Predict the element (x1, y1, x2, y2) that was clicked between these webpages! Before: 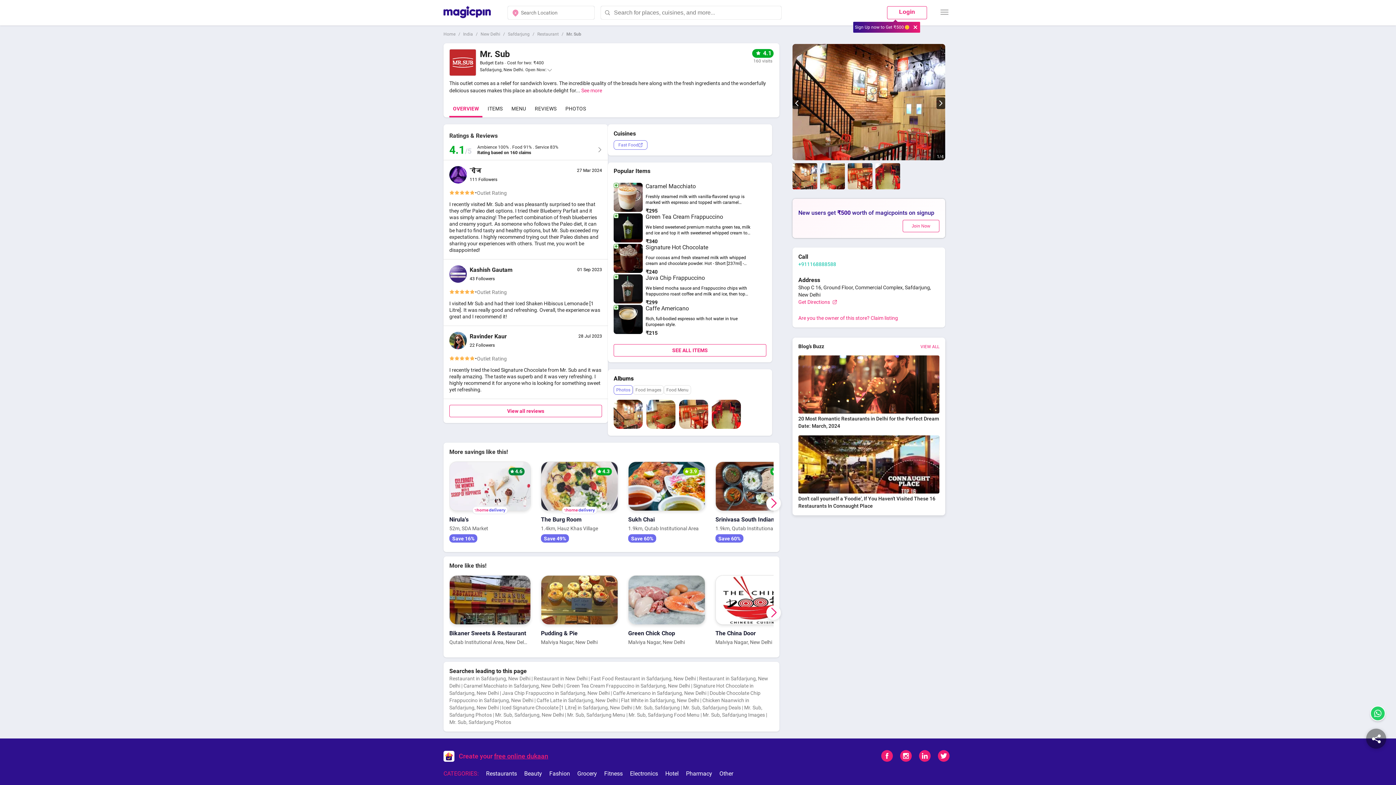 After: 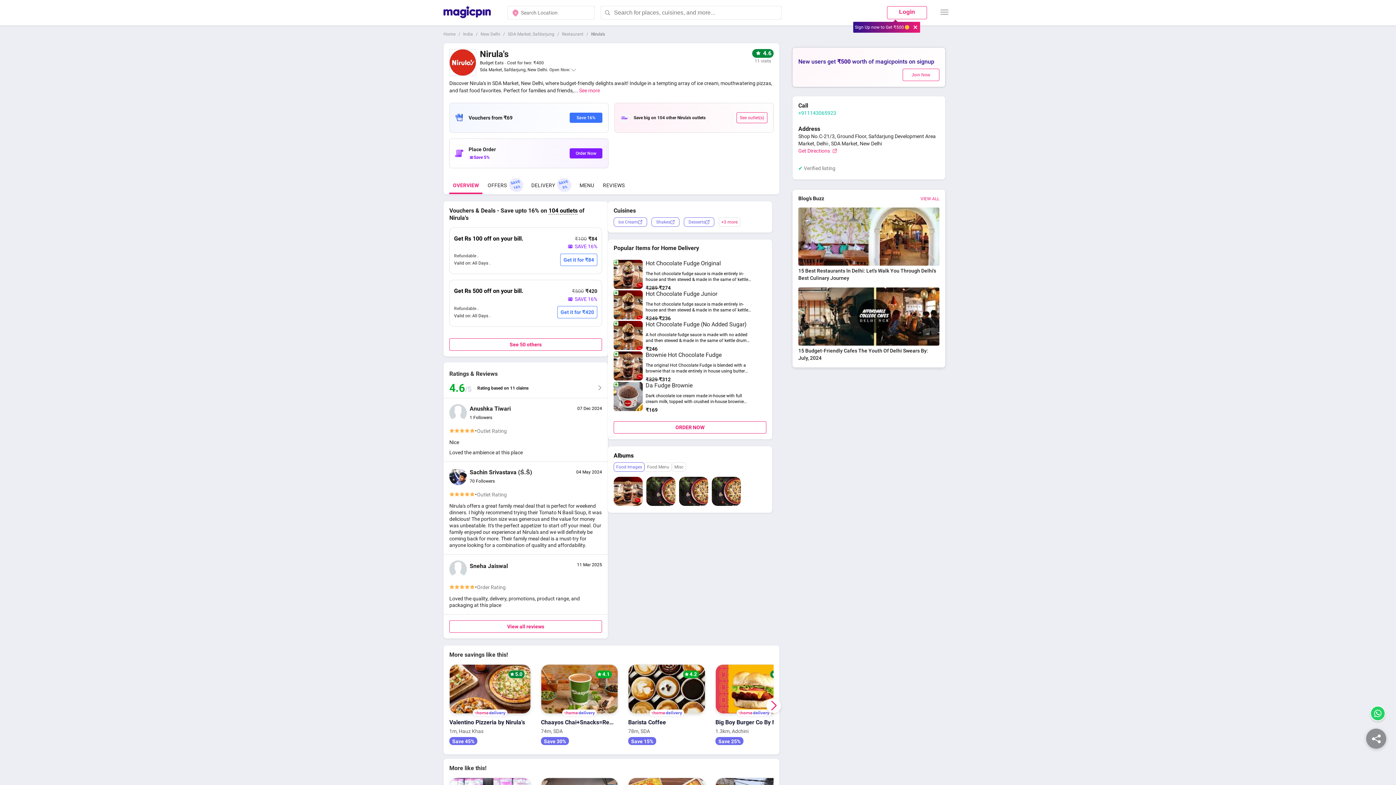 Action: label:  

4.6

Nirula's

52m, SDA Market

Save 16% bbox: (449, 460, 535, 546)